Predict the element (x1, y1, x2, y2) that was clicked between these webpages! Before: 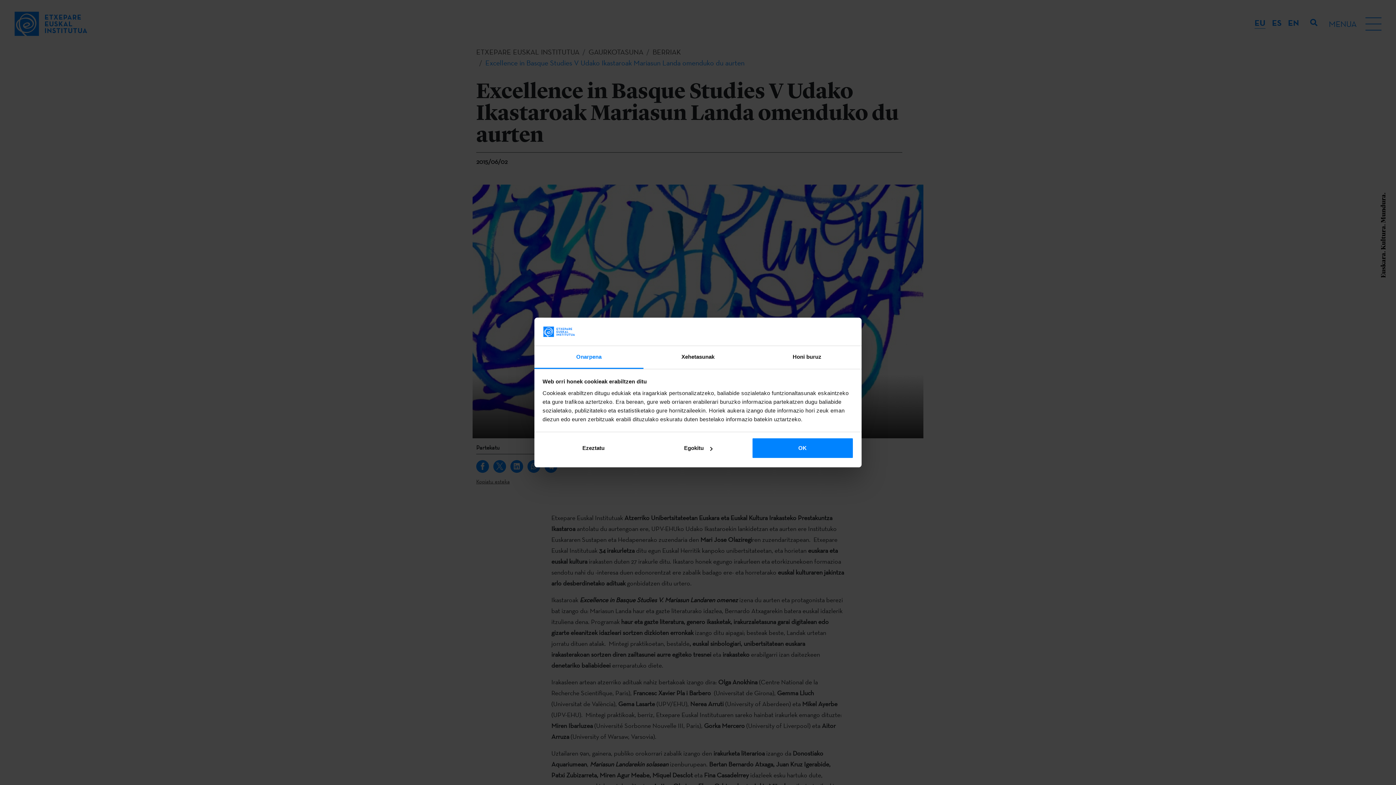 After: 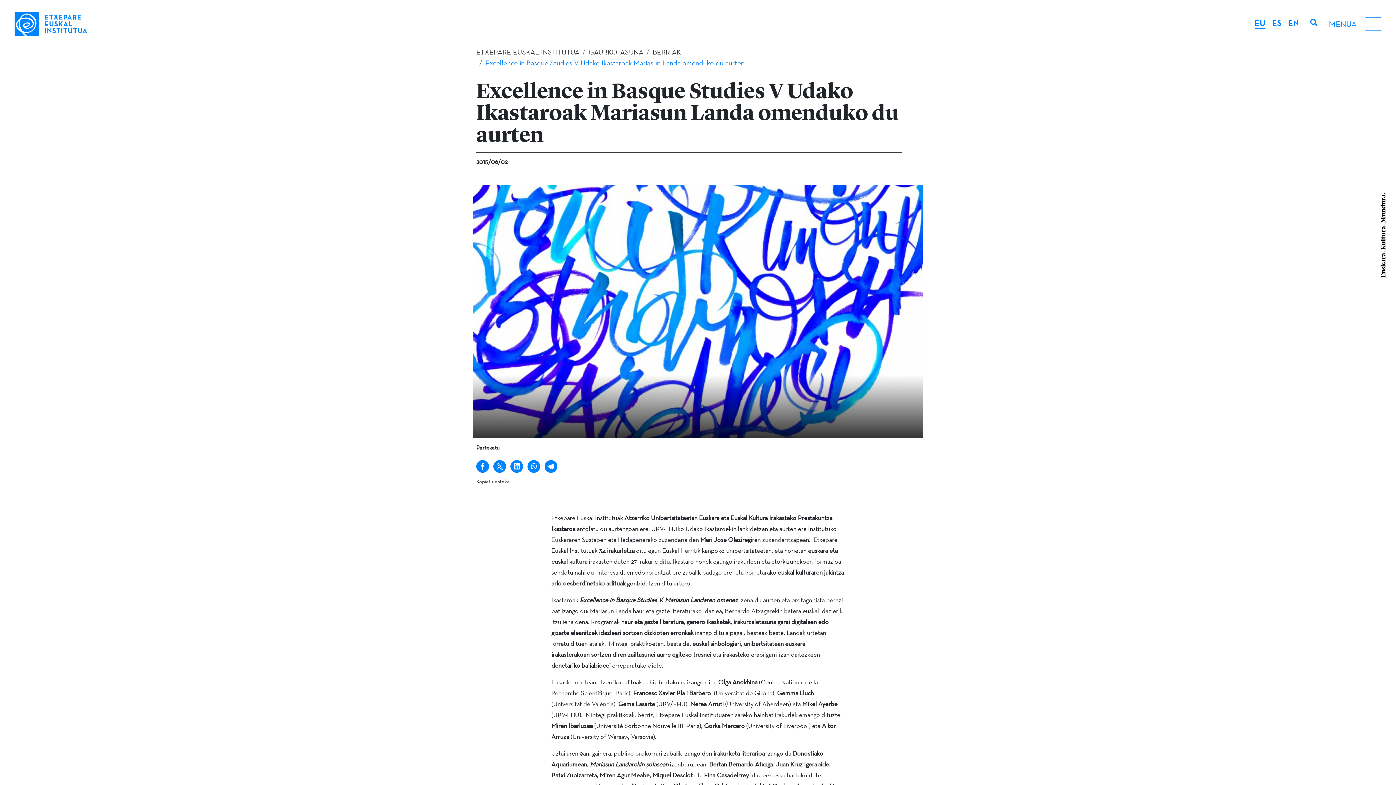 Action: bbox: (542, 437, 644, 459) label: Ezeztatu